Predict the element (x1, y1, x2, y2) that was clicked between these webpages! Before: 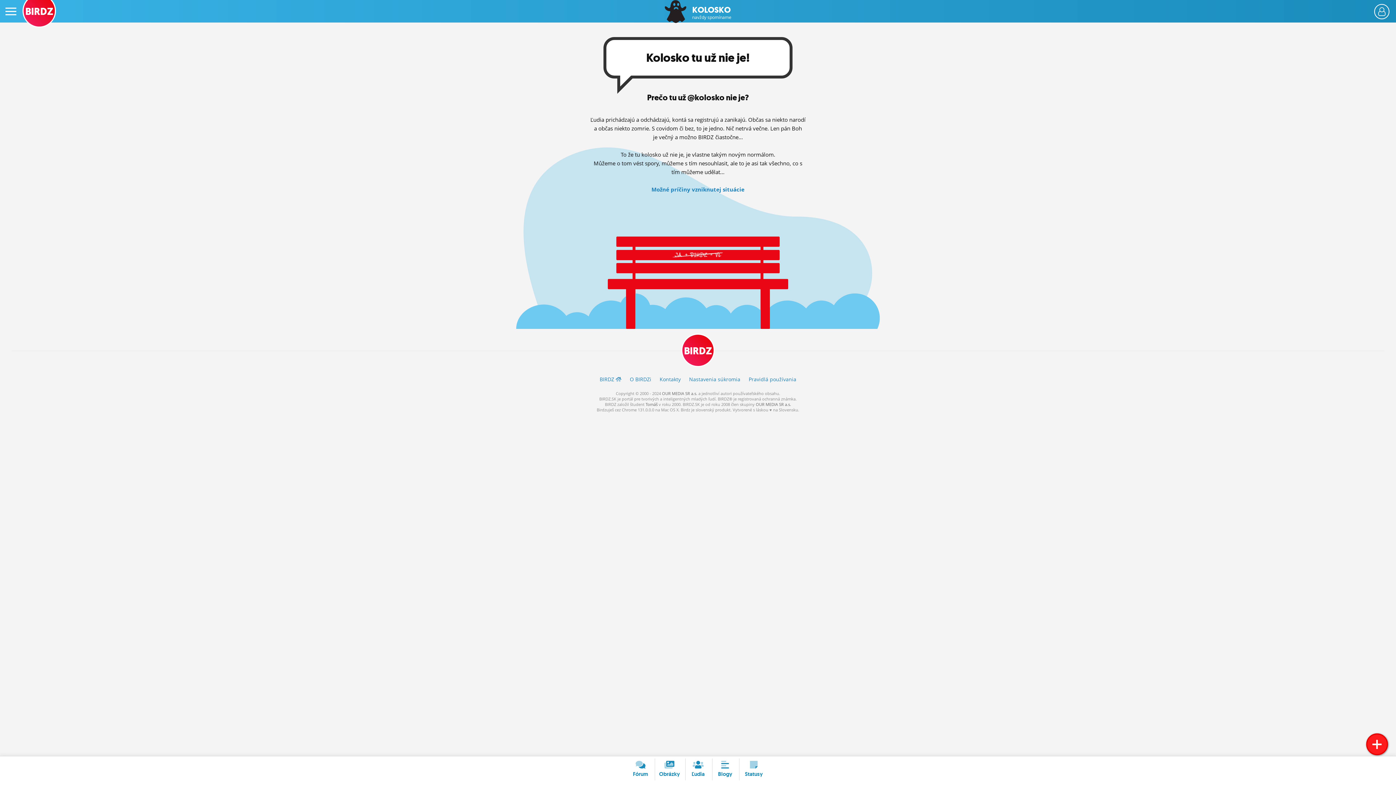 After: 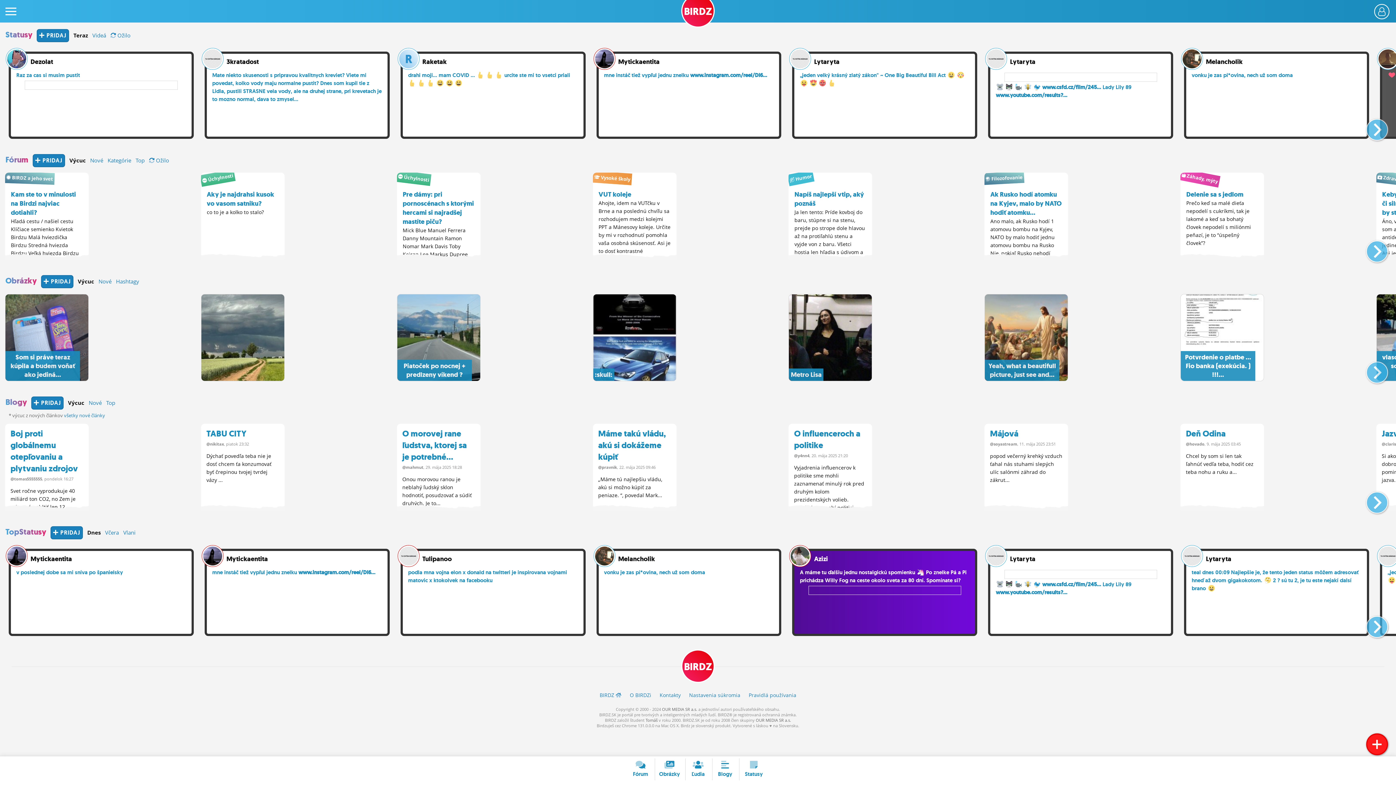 Action: label: BIRDZ  bbox: (599, 375, 621, 382)